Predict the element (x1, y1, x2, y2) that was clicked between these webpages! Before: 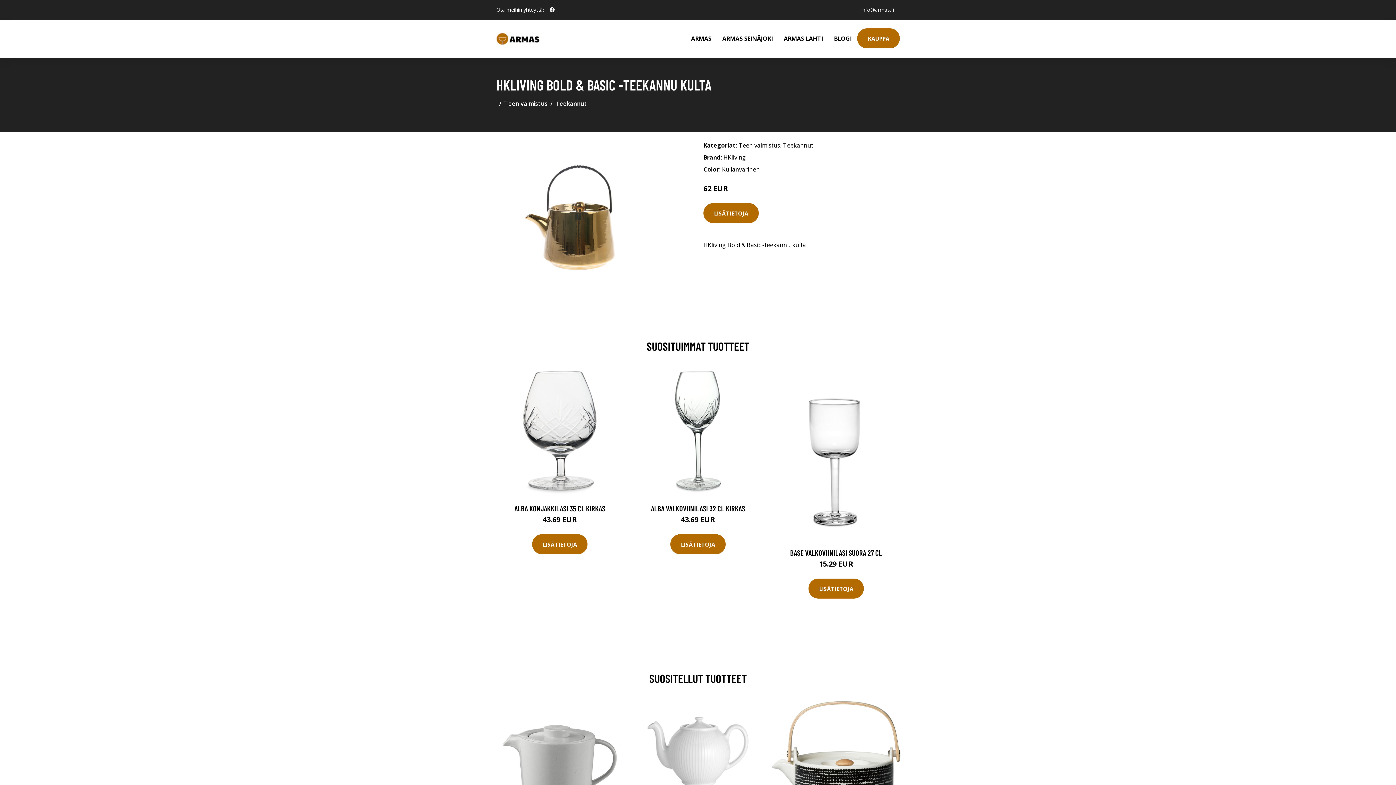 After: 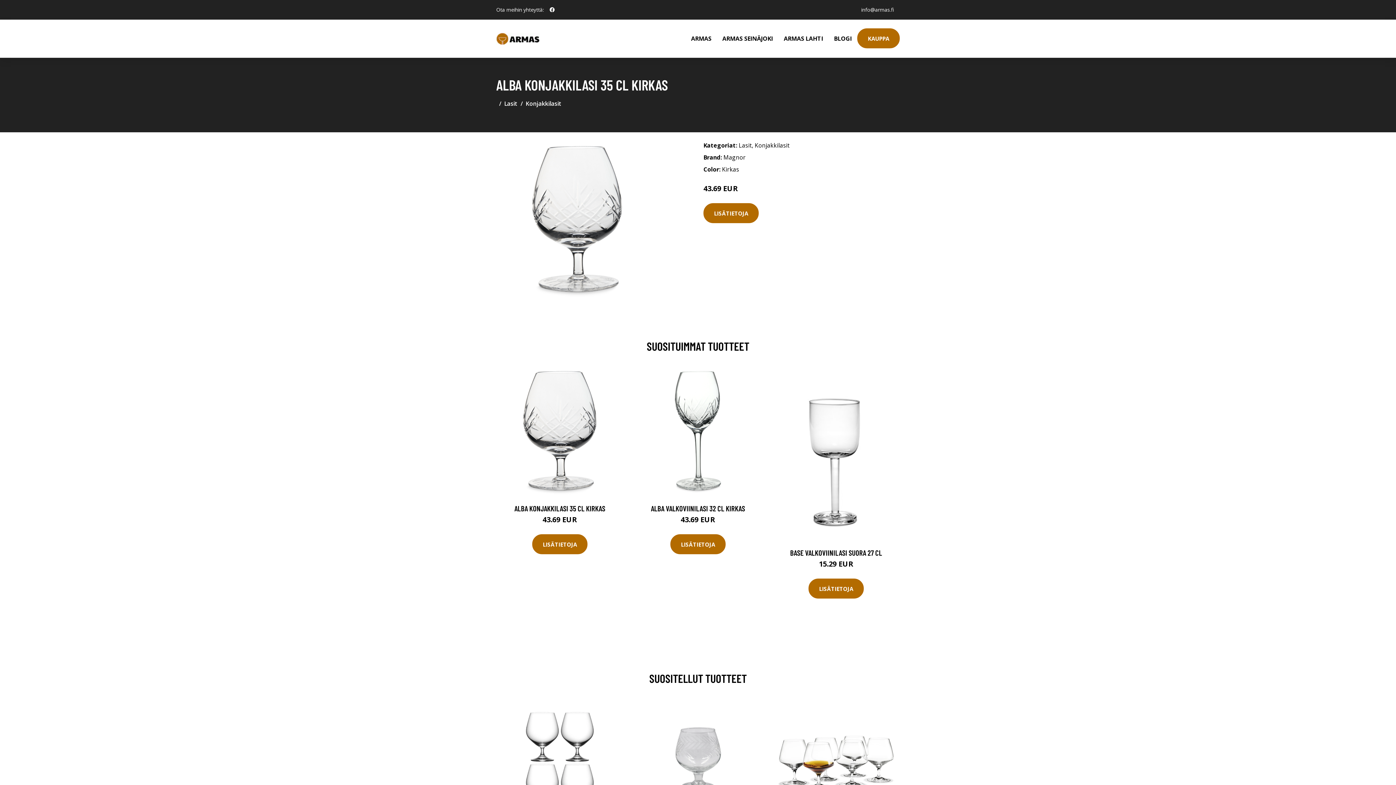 Action: label: ALBA KONJAKKILASI 35 CL KIRKAS bbox: (514, 504, 605, 513)